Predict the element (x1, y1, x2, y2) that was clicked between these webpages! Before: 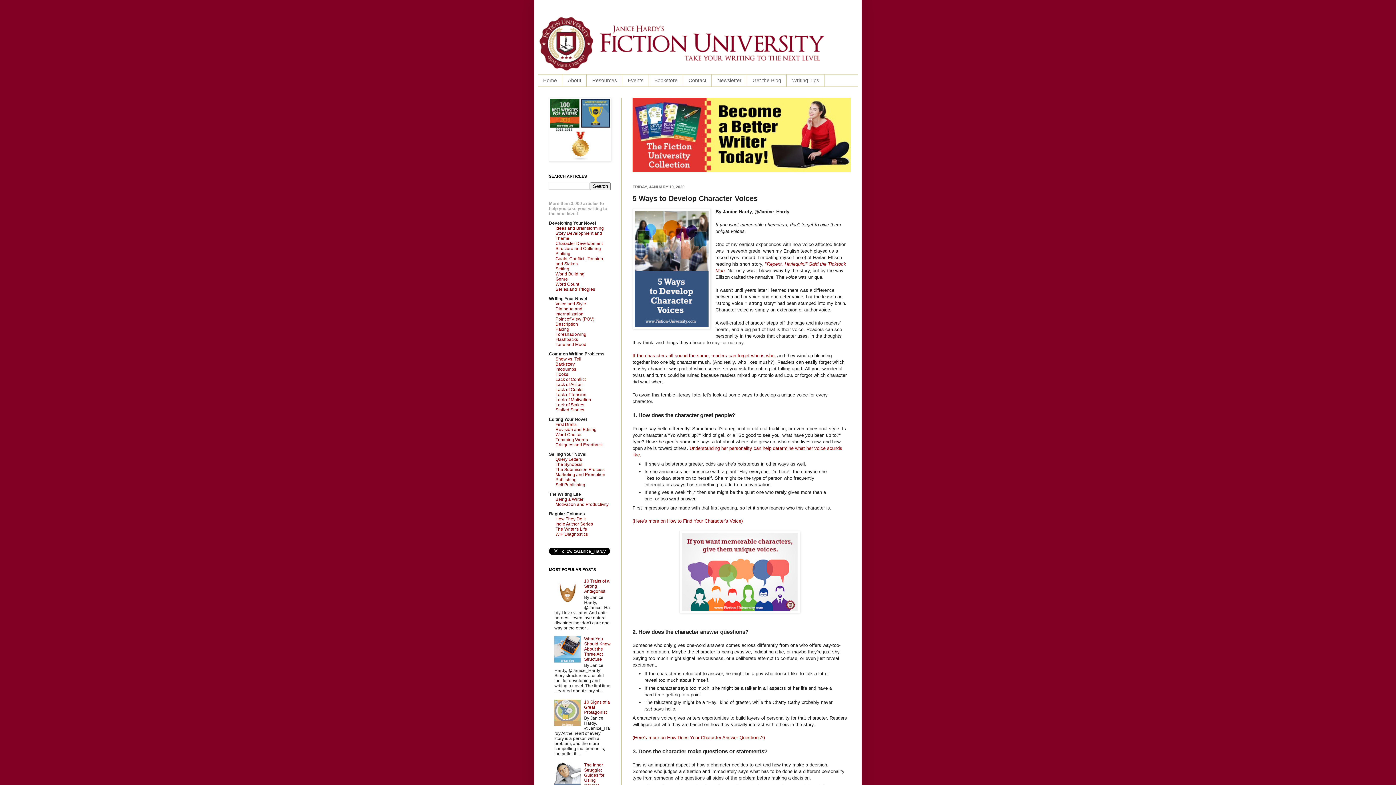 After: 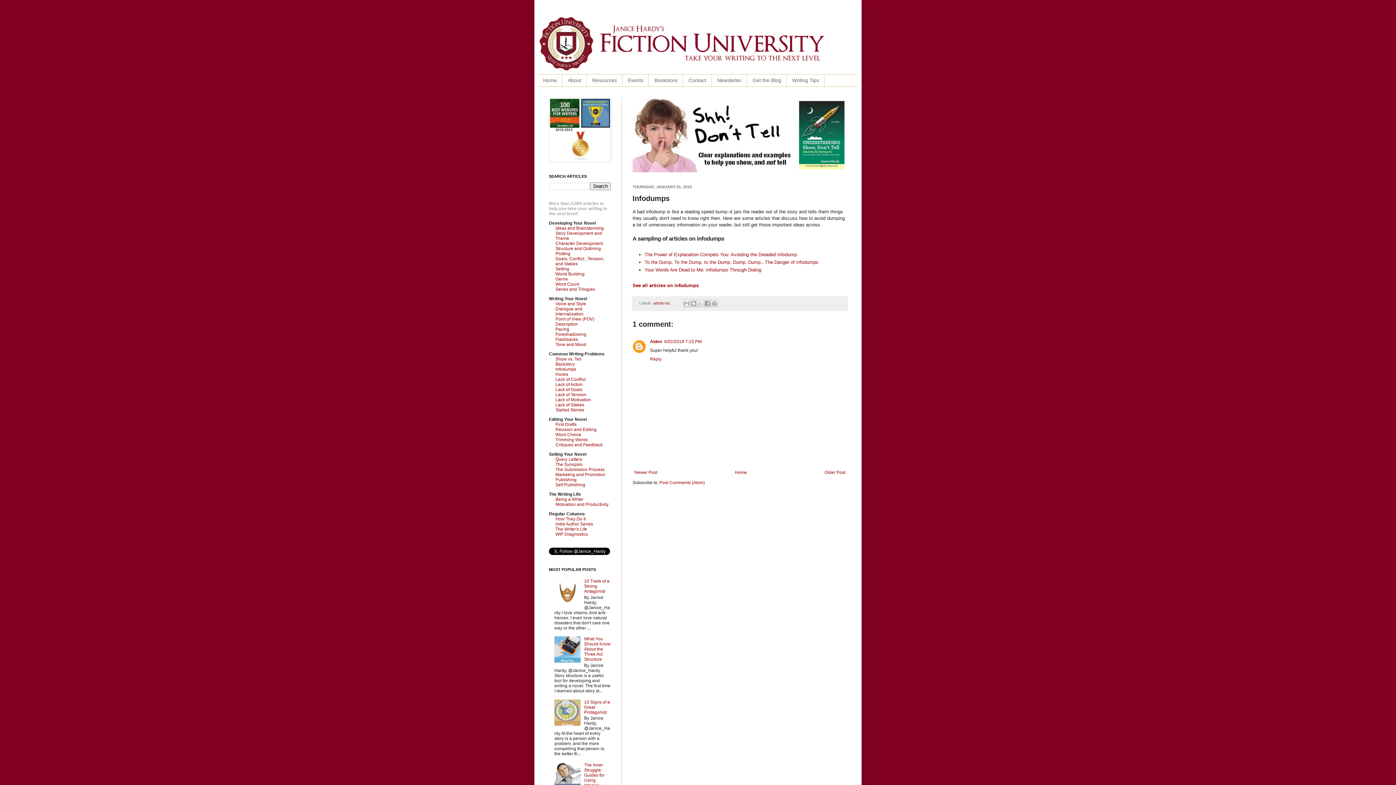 Action: bbox: (555, 366, 576, 371) label: Infodumps